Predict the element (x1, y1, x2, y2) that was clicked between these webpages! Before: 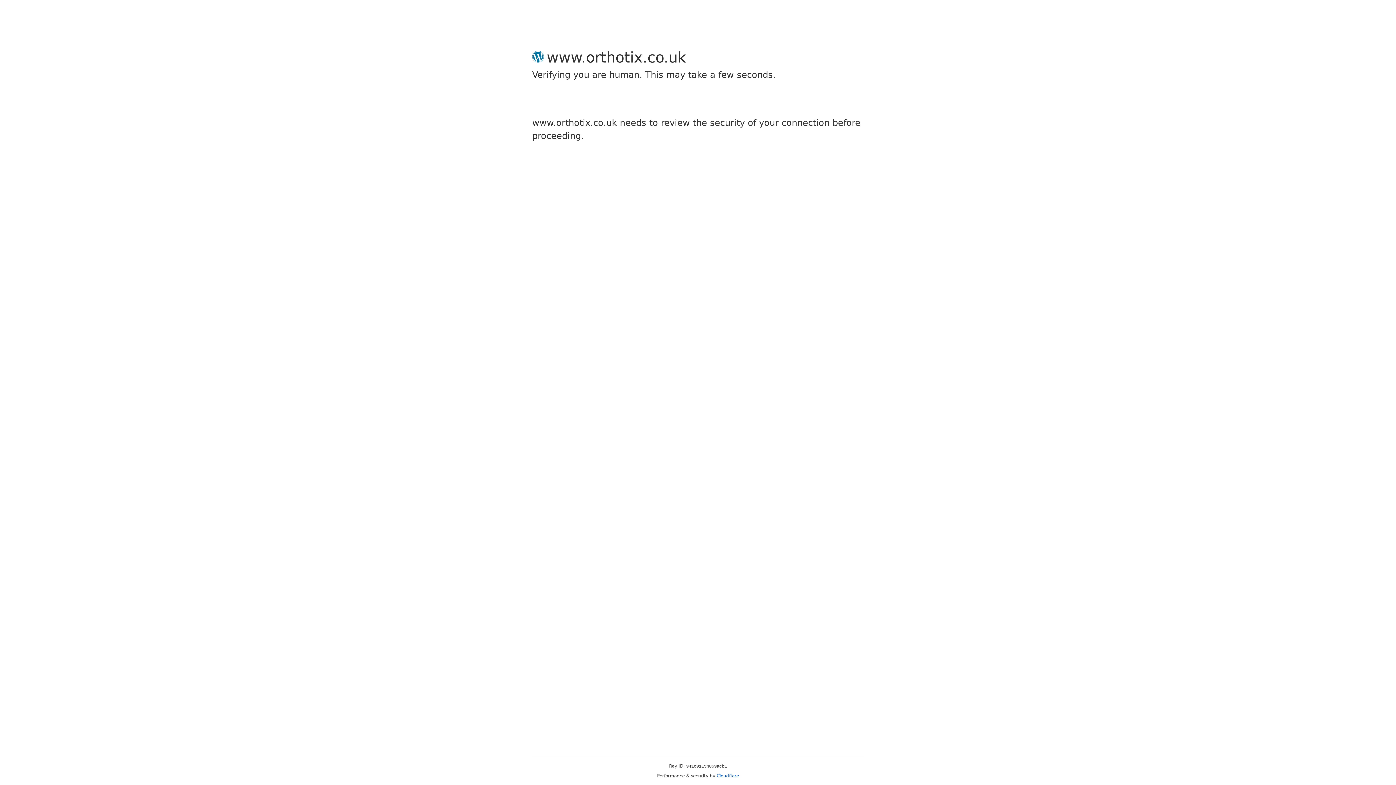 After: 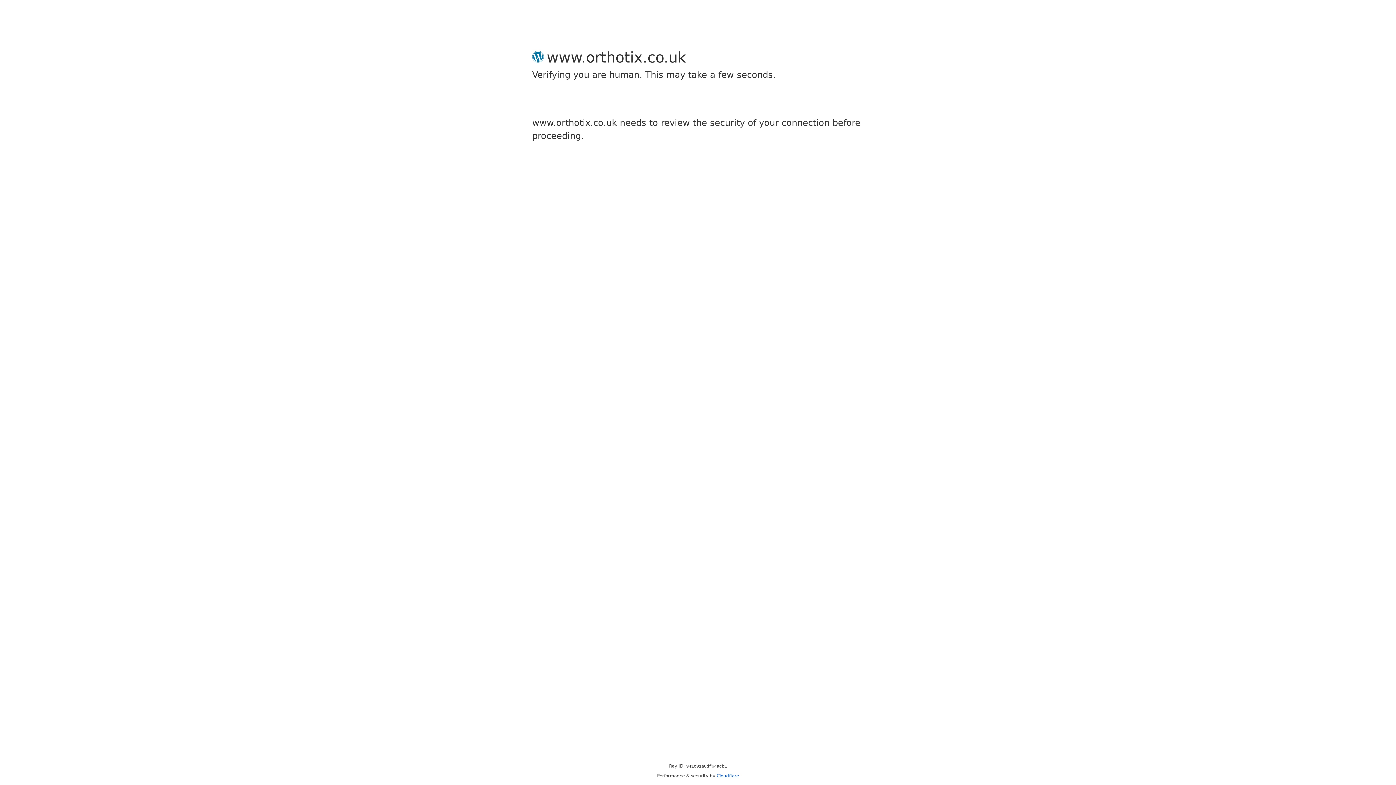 Action: bbox: (716, 773, 739, 778) label: Cloudflare